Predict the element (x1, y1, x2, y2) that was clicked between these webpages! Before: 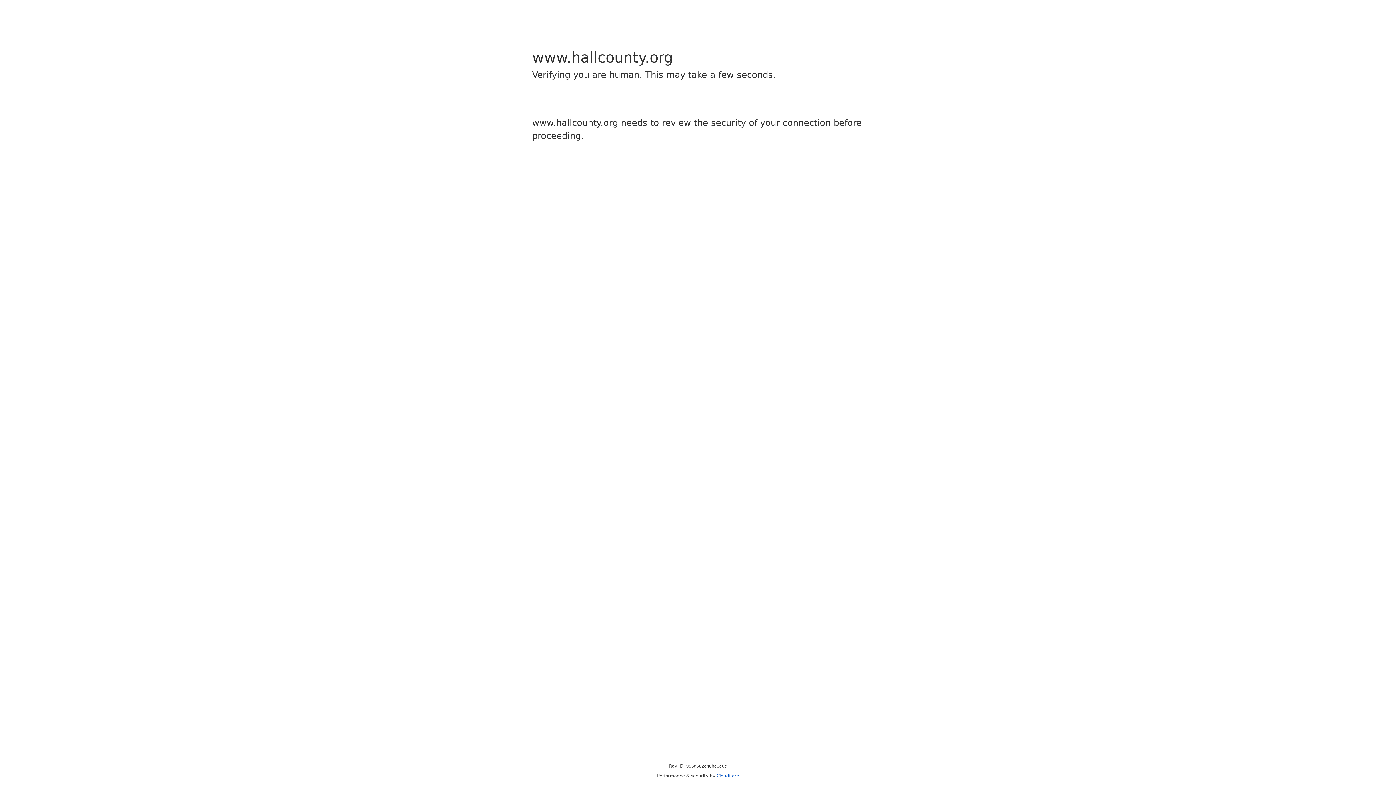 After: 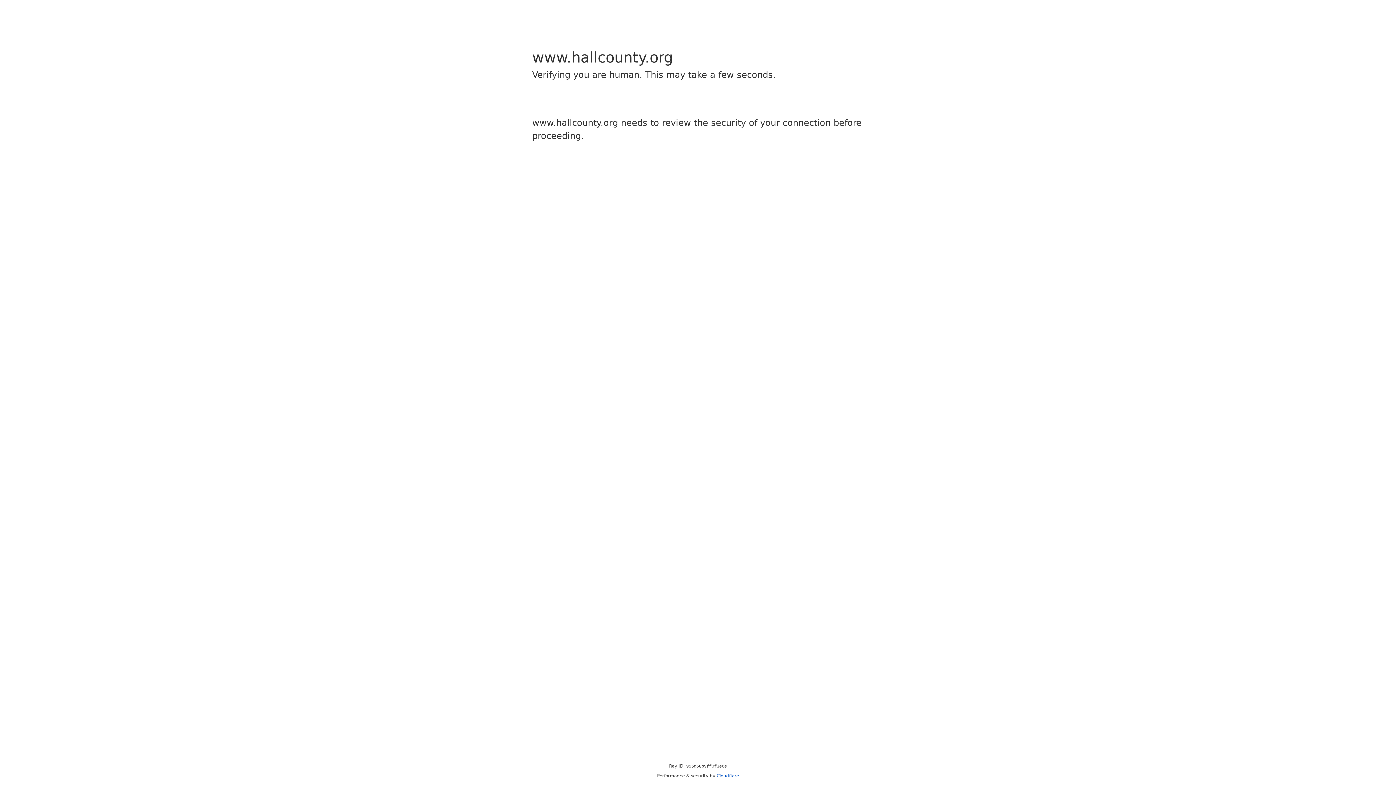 Action: label: Cloudflare bbox: (716, 773, 739, 778)